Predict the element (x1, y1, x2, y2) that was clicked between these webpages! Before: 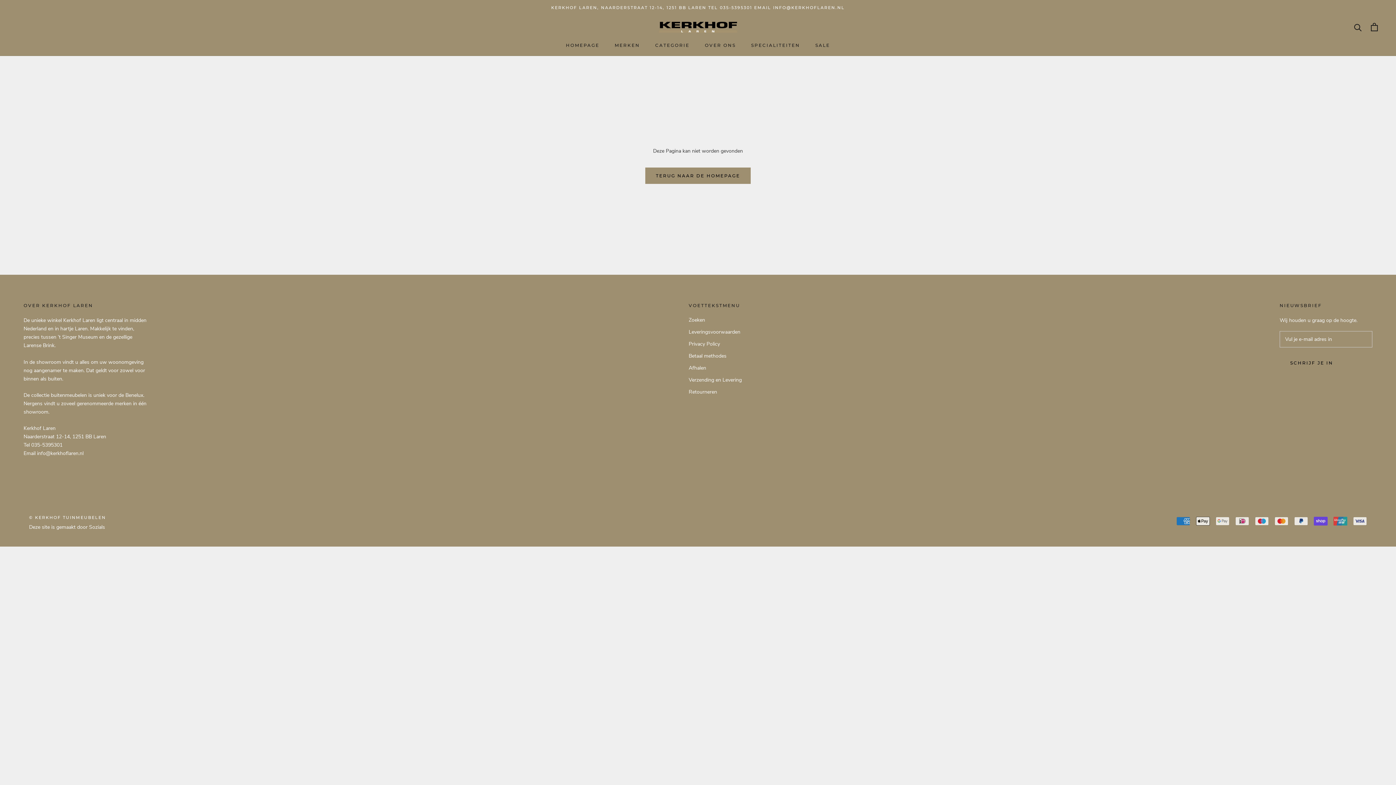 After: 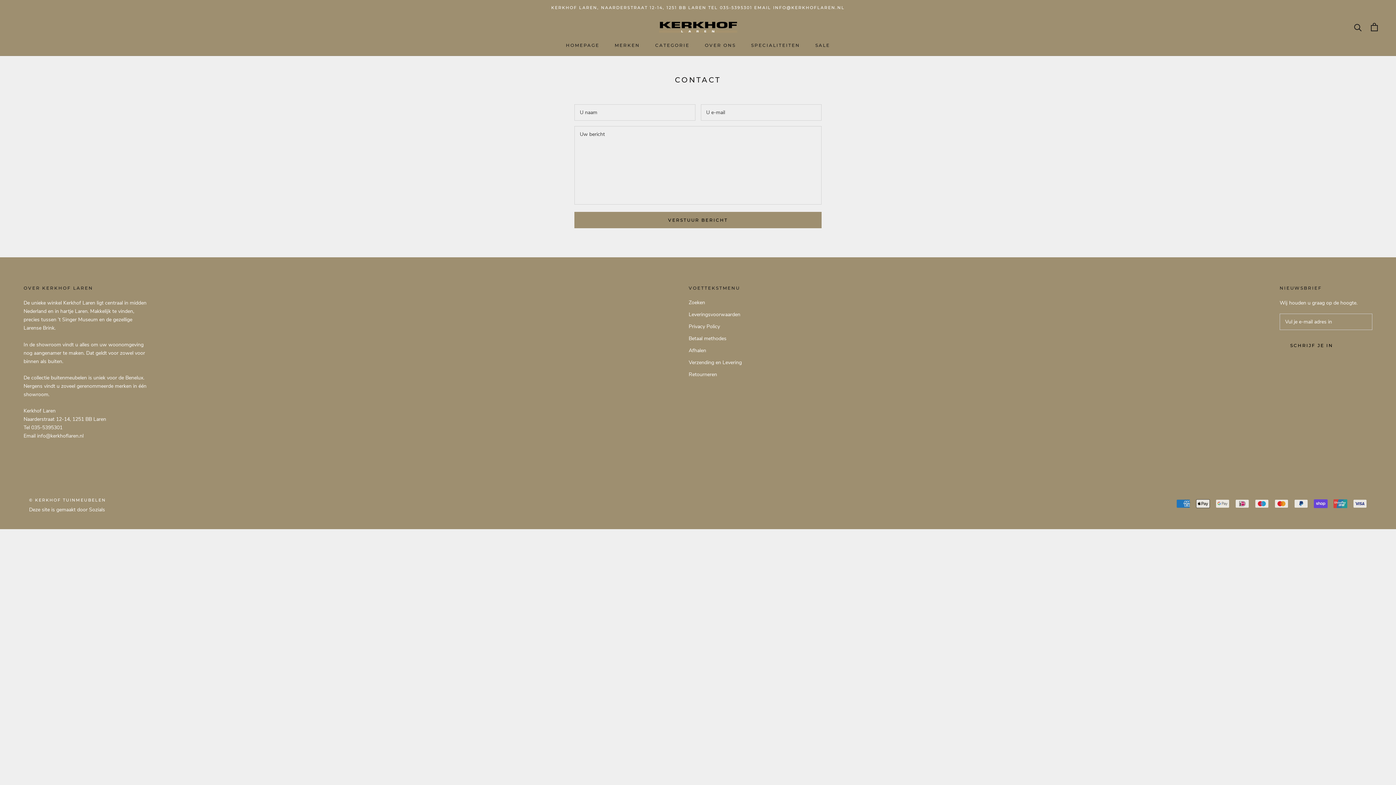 Action: label: KERKHOF LAREN, NAARDERSTRAAT 12-14, 1251 BB LAREN TEL 035-5395301 EMAIL INFO@KERKHOFLAREN.NL bbox: (551, 5, 844, 10)